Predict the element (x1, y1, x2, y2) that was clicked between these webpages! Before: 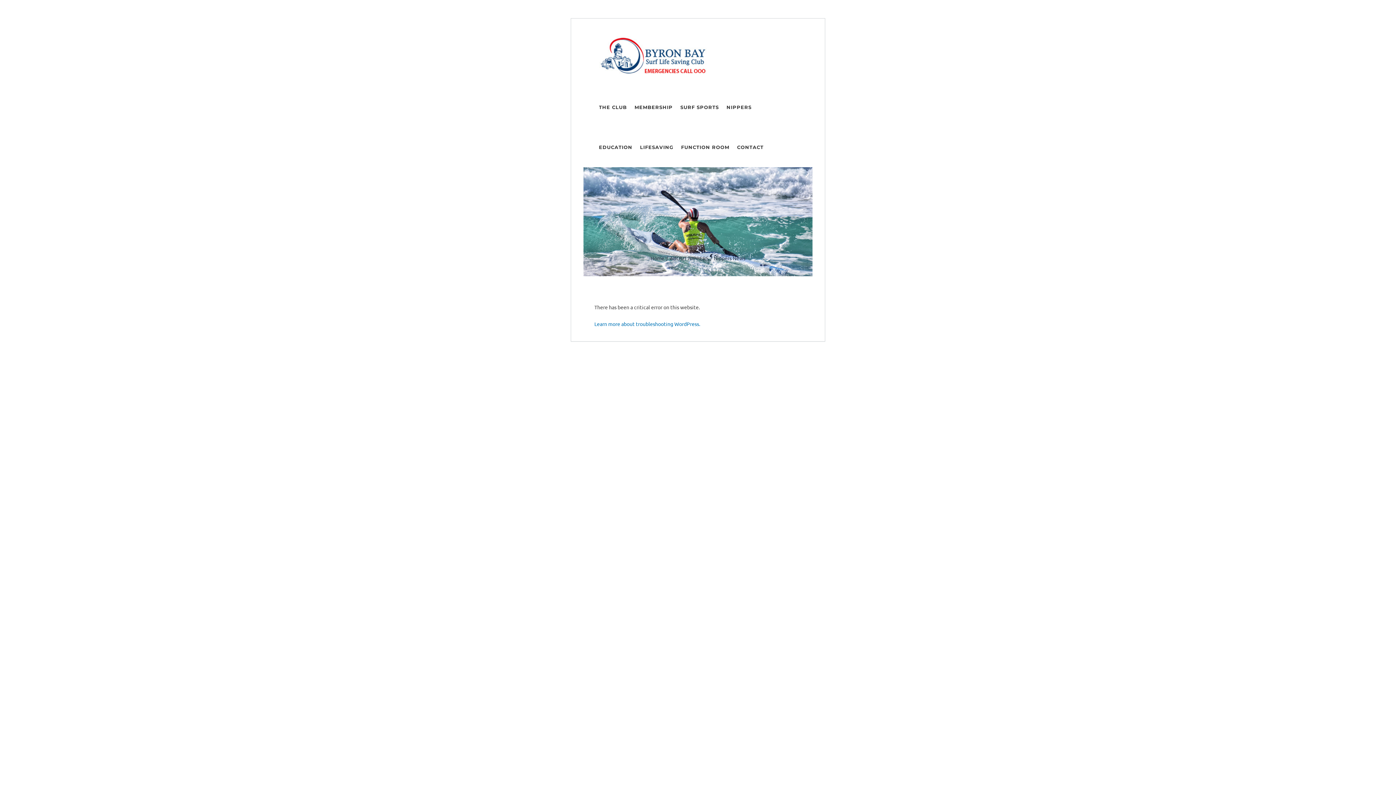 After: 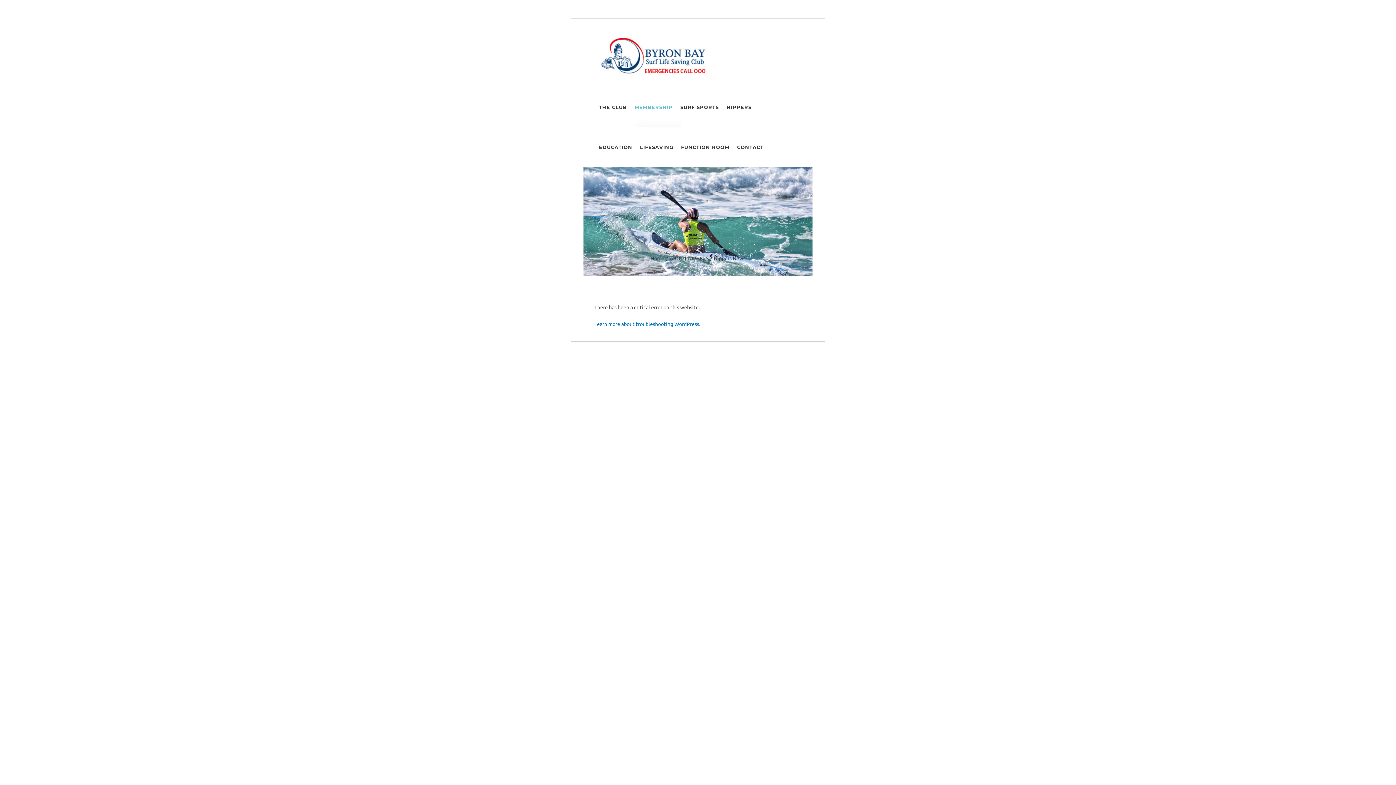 Action: label: MEMBERSHIP bbox: (634, 87, 672, 127)